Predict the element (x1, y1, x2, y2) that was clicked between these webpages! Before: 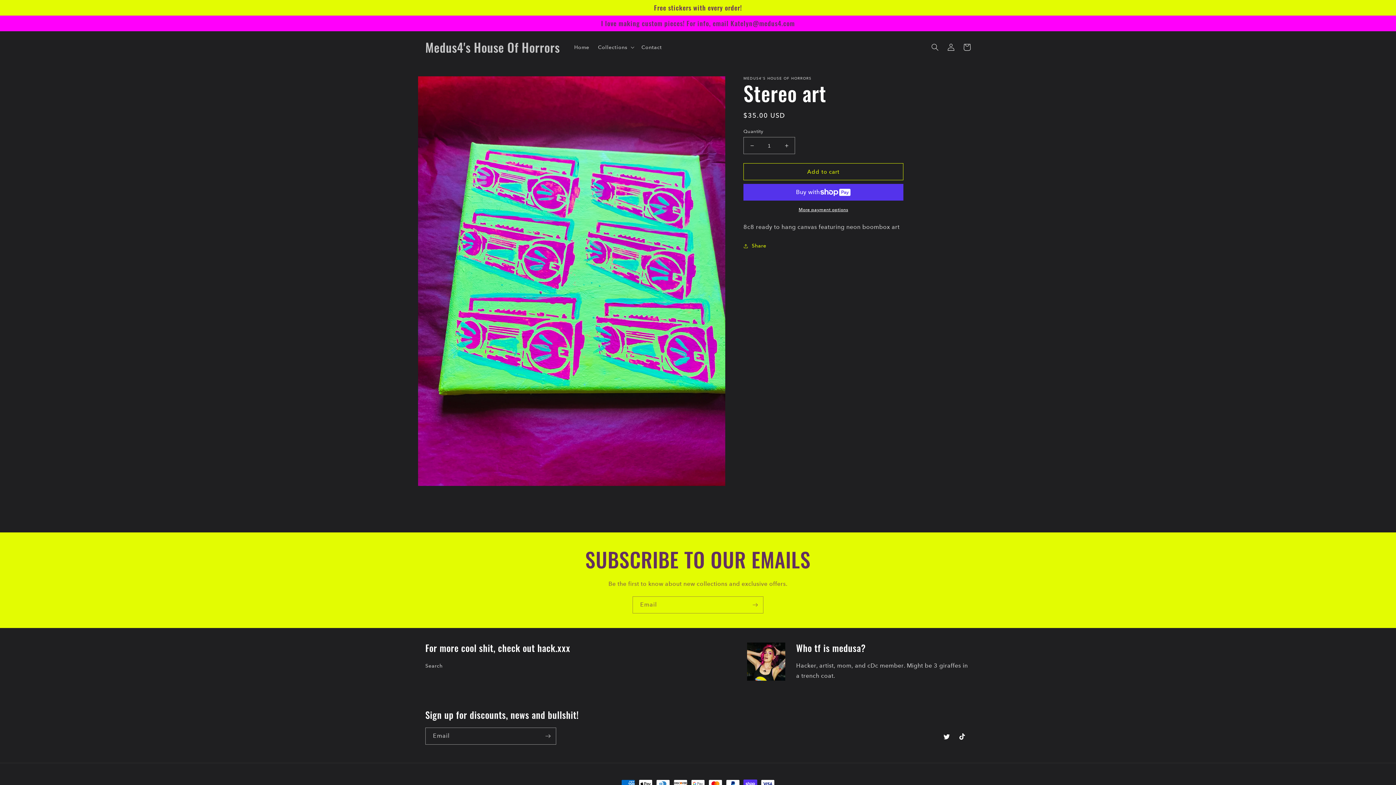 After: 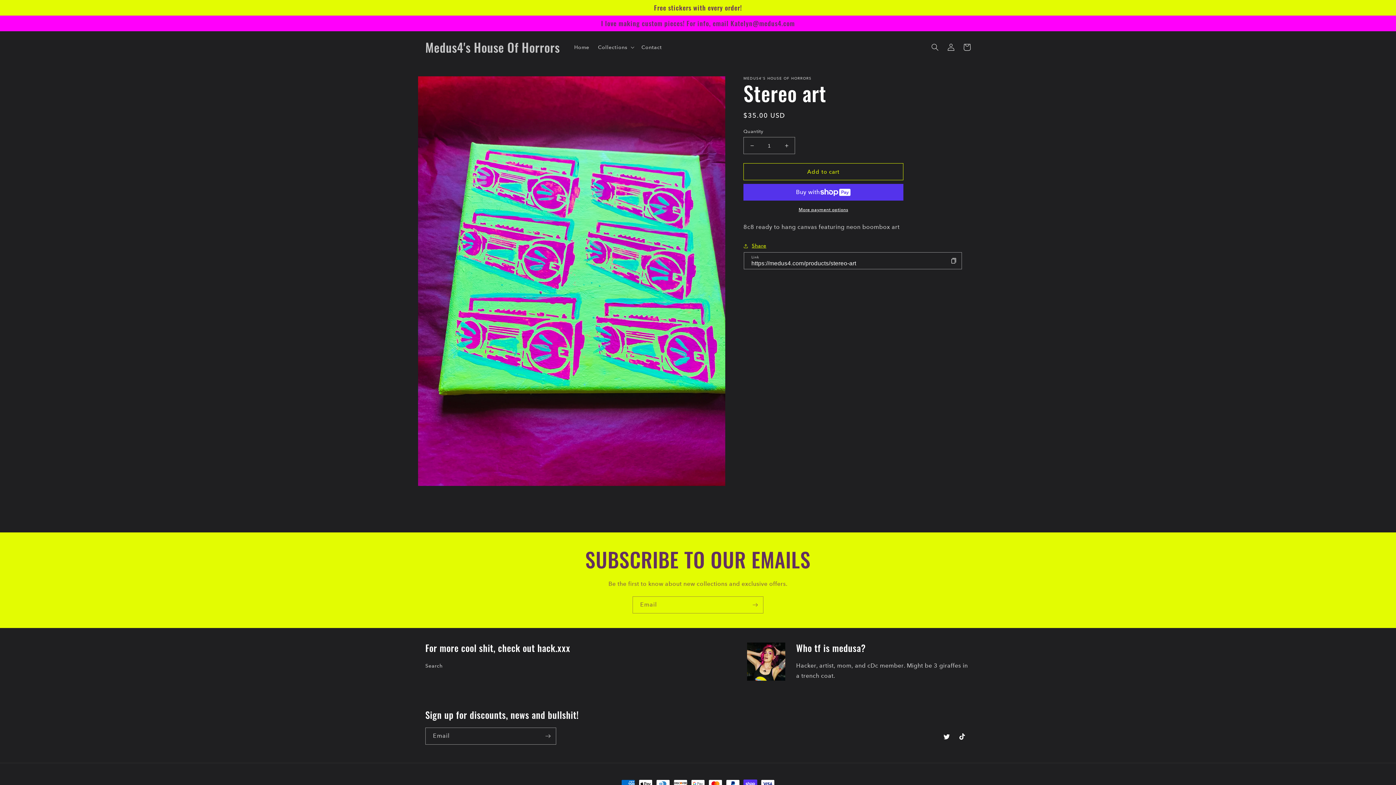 Action: bbox: (743, 241, 766, 250) label: Share